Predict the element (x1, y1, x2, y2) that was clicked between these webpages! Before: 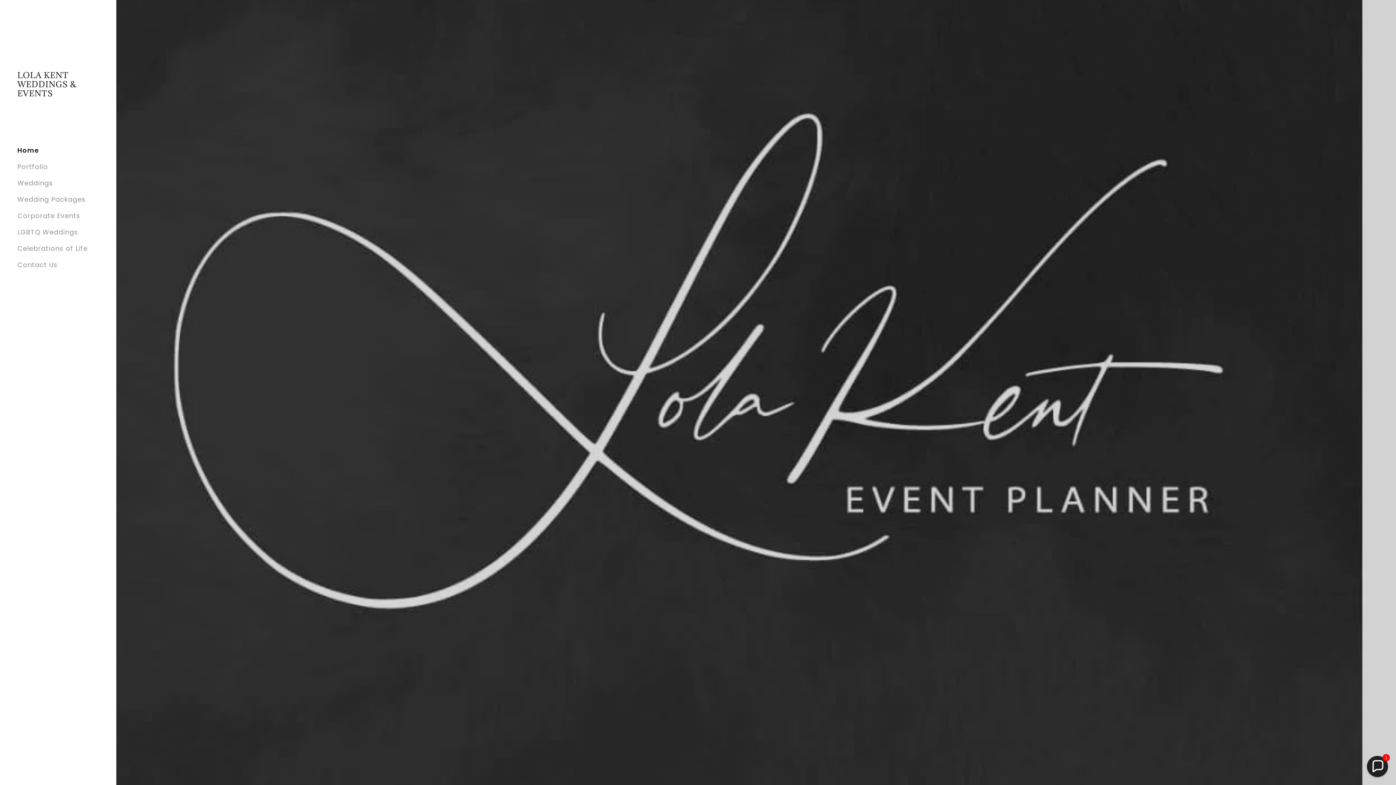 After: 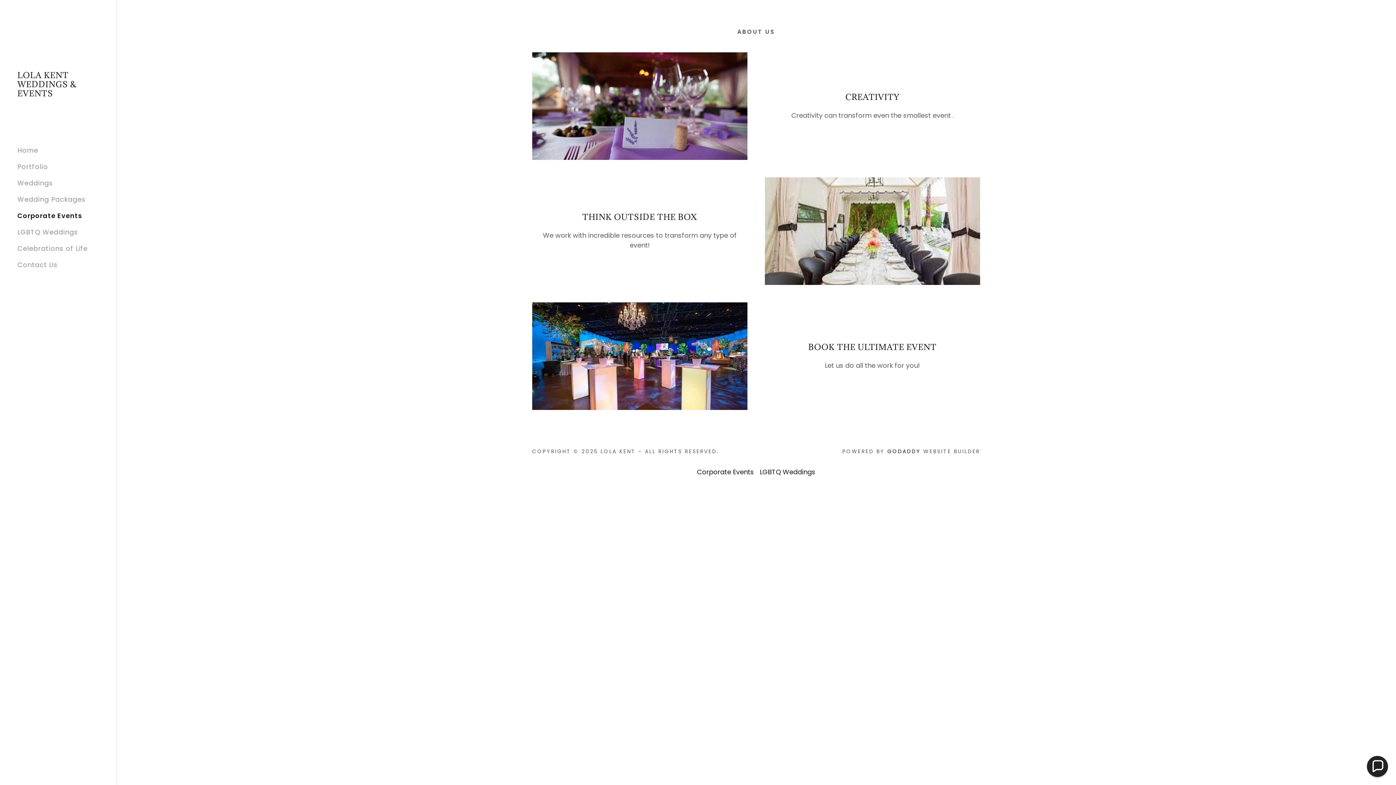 Action: bbox: (17, 211, 80, 220) label: Corporate Events